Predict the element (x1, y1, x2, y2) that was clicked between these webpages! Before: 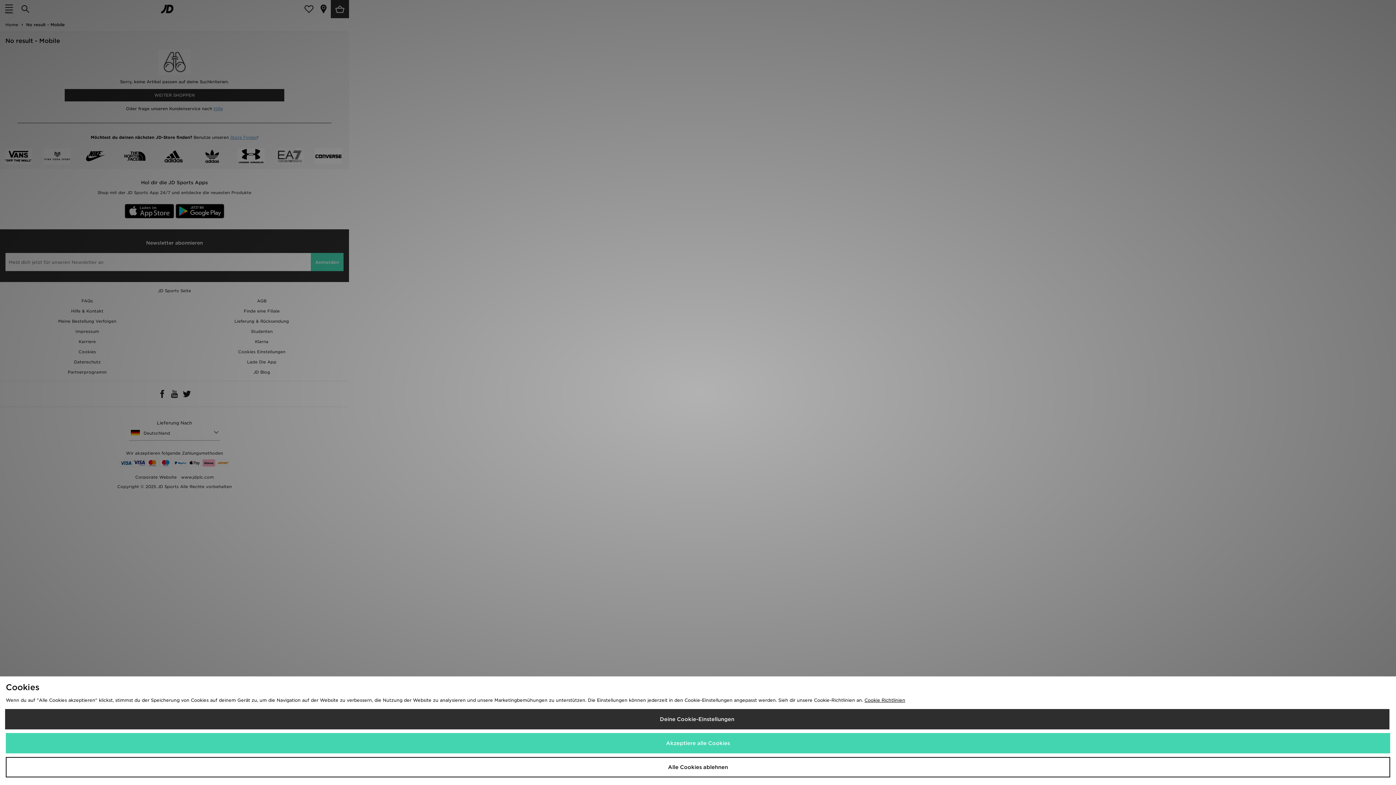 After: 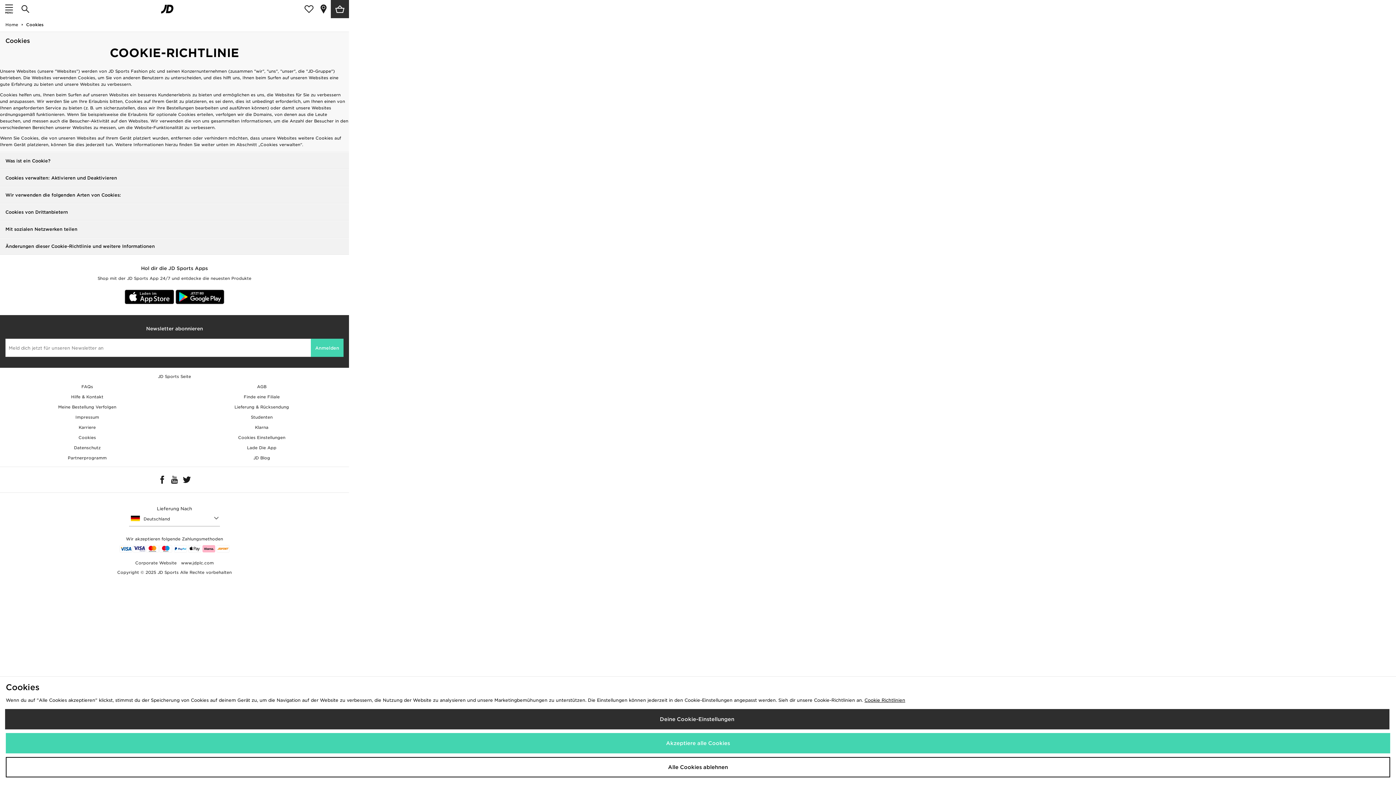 Action: bbox: (864, 697, 905, 703) label: Cookie Richtlinien